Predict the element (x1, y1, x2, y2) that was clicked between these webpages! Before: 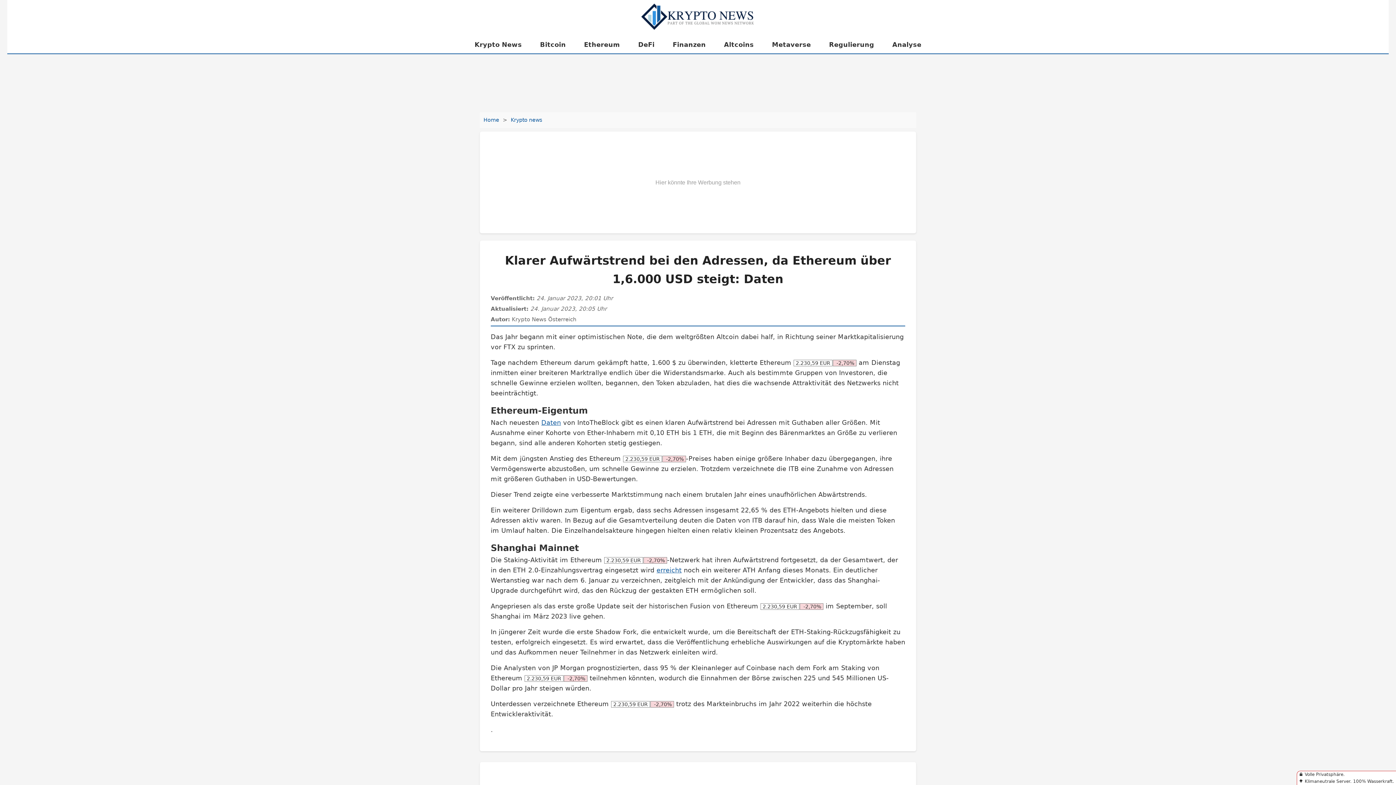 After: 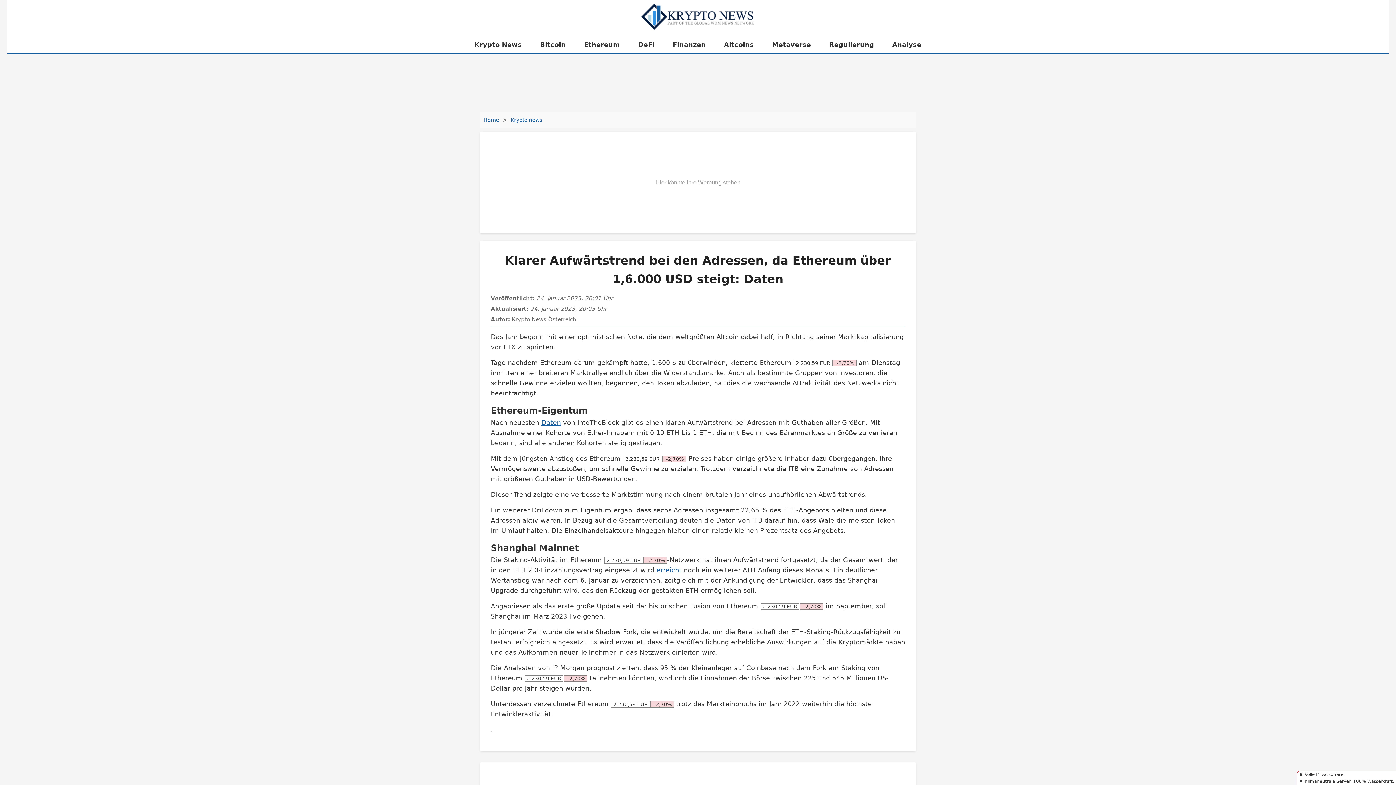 Action: bbox: (541, 419, 561, 426) label: Daten